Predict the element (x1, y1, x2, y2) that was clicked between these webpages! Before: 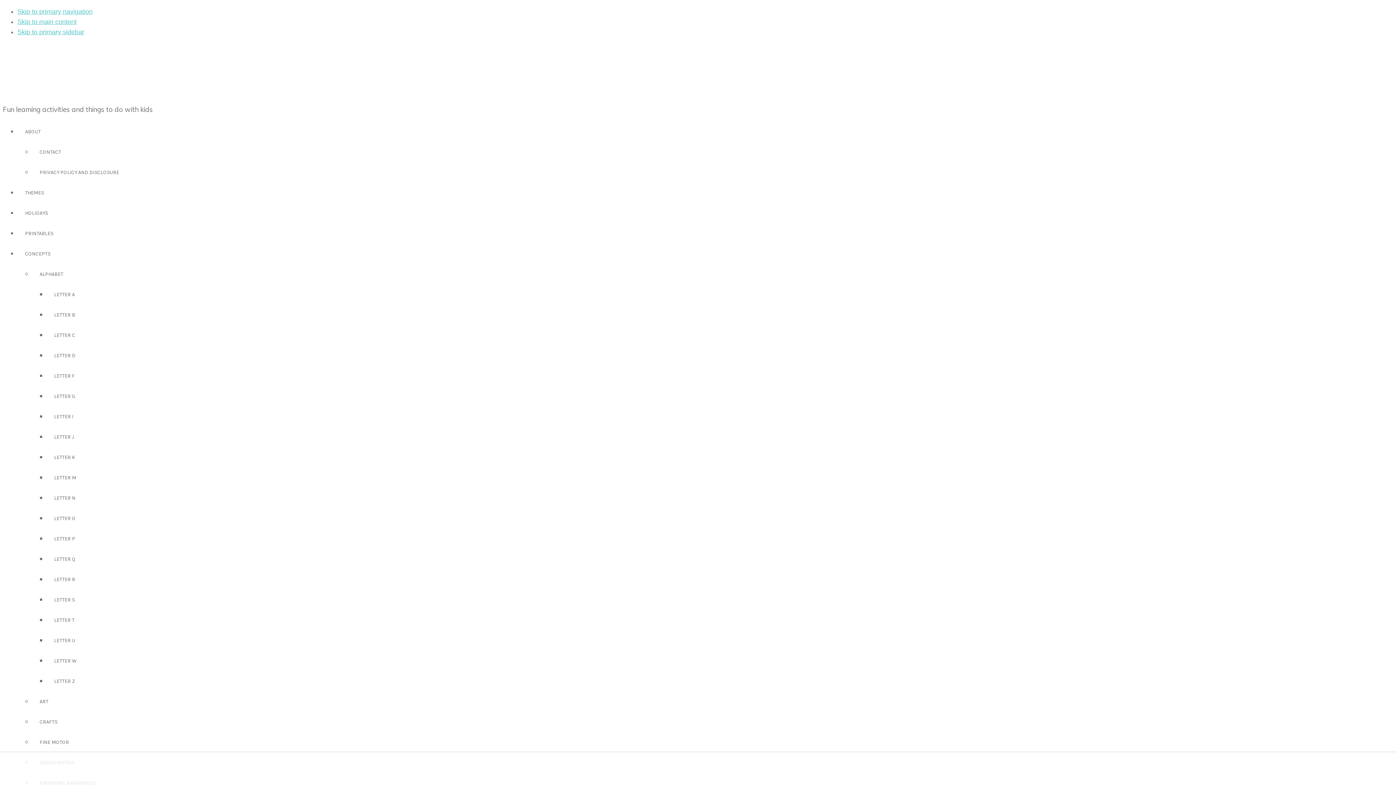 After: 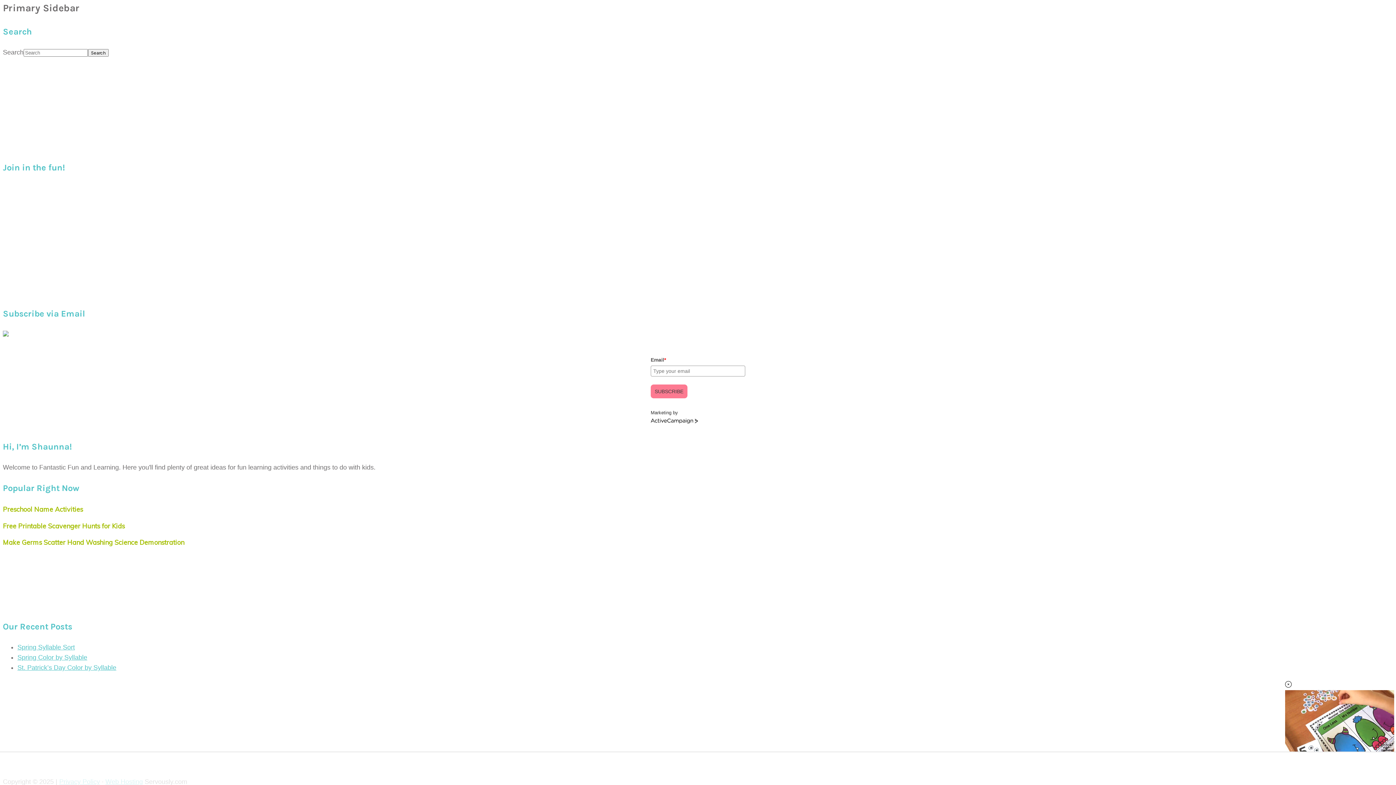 Action: label: Skip to primary sidebar bbox: (17, 28, 84, 35)